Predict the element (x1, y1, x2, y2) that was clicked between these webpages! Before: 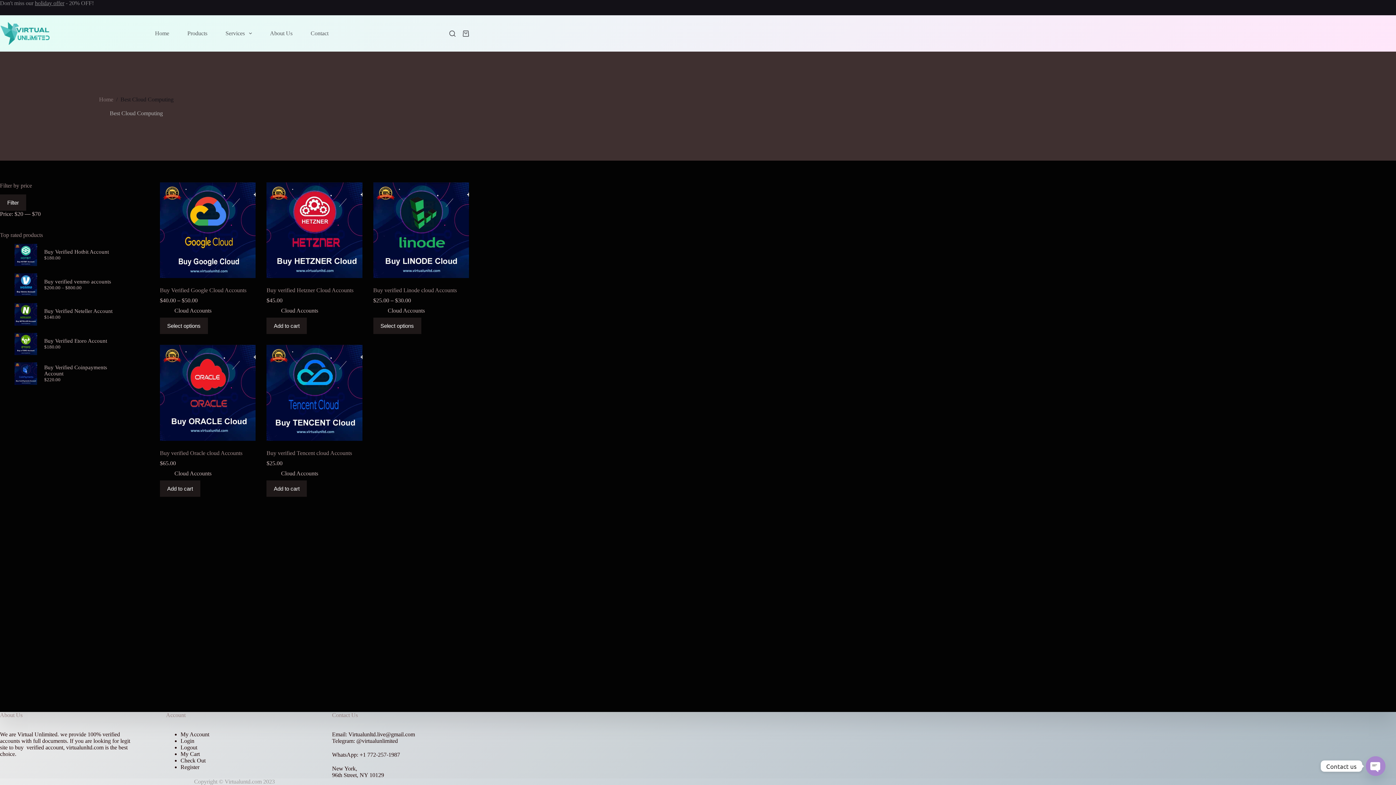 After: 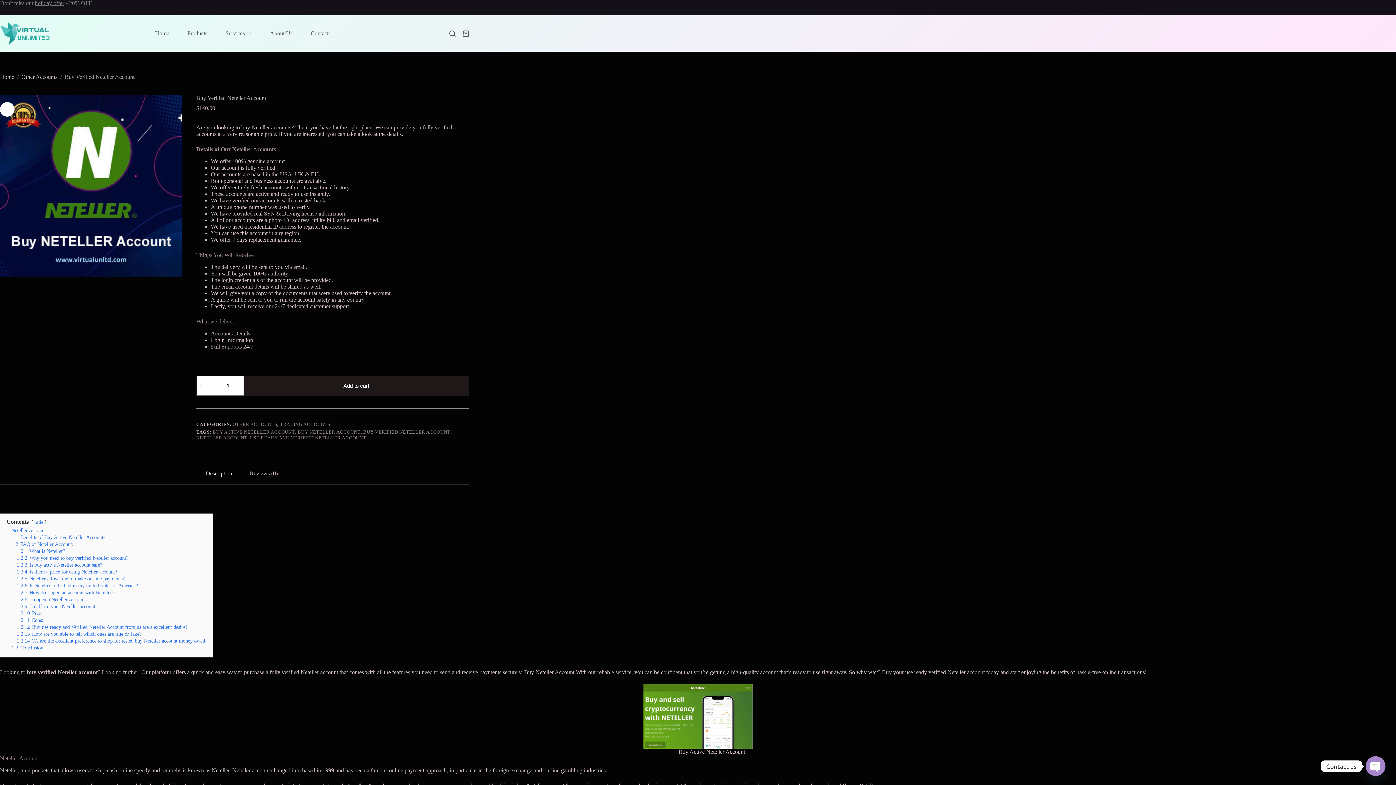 Action: label: Buy Verified Neteller Account bbox: (44, 308, 126, 314)